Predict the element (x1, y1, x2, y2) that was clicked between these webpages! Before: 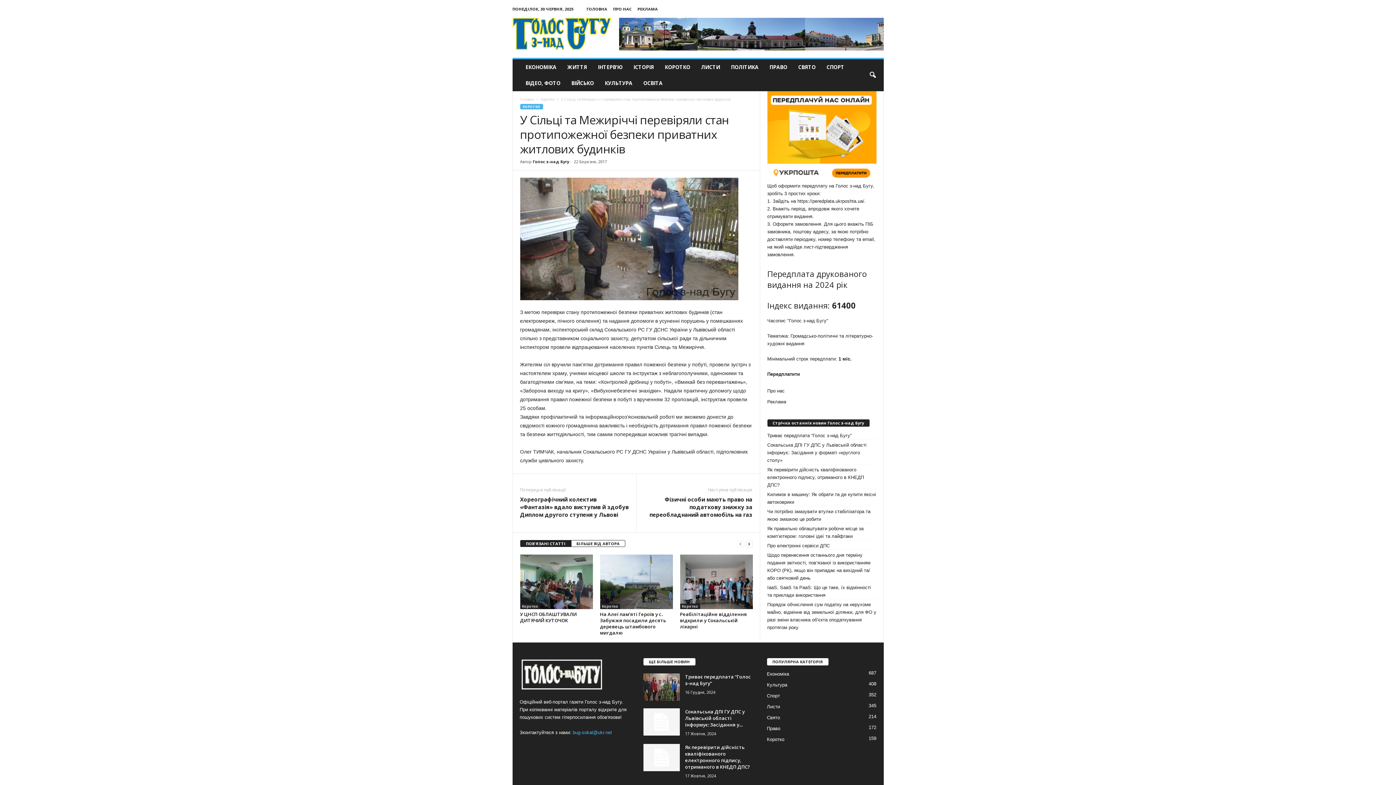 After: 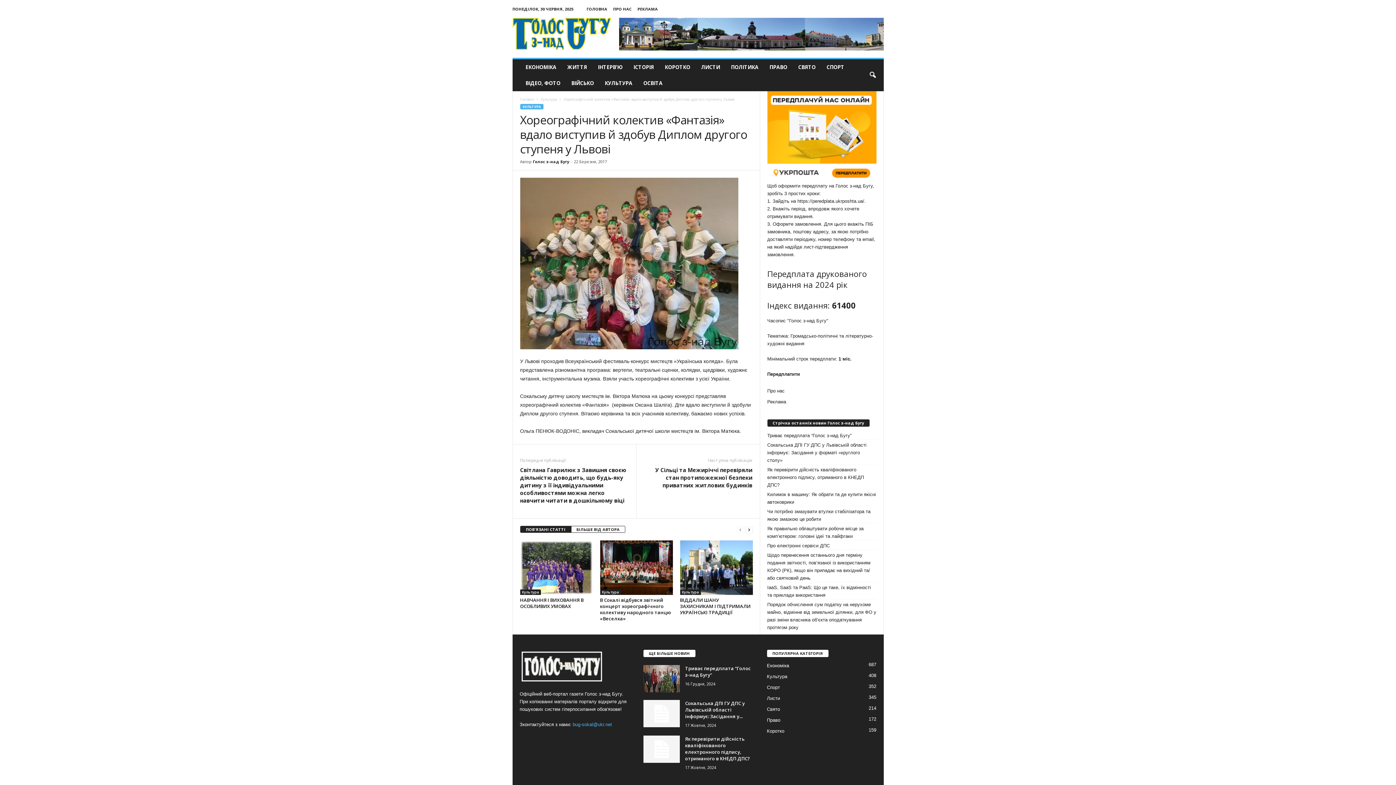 Action: bbox: (520, 496, 629, 518) label: Хореографічний колектив «Фантазія» вдало виступив й здобув Диплом другого ступеня у Львові